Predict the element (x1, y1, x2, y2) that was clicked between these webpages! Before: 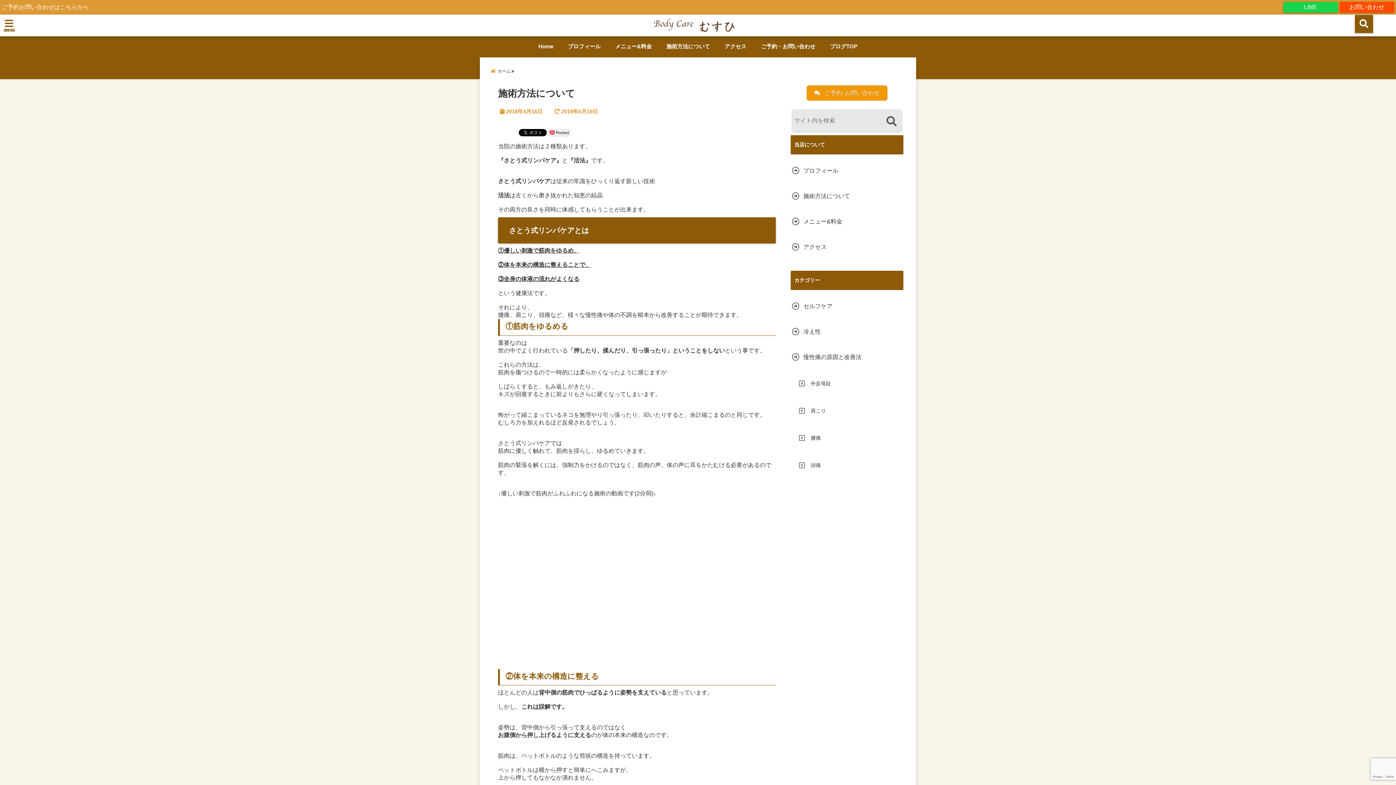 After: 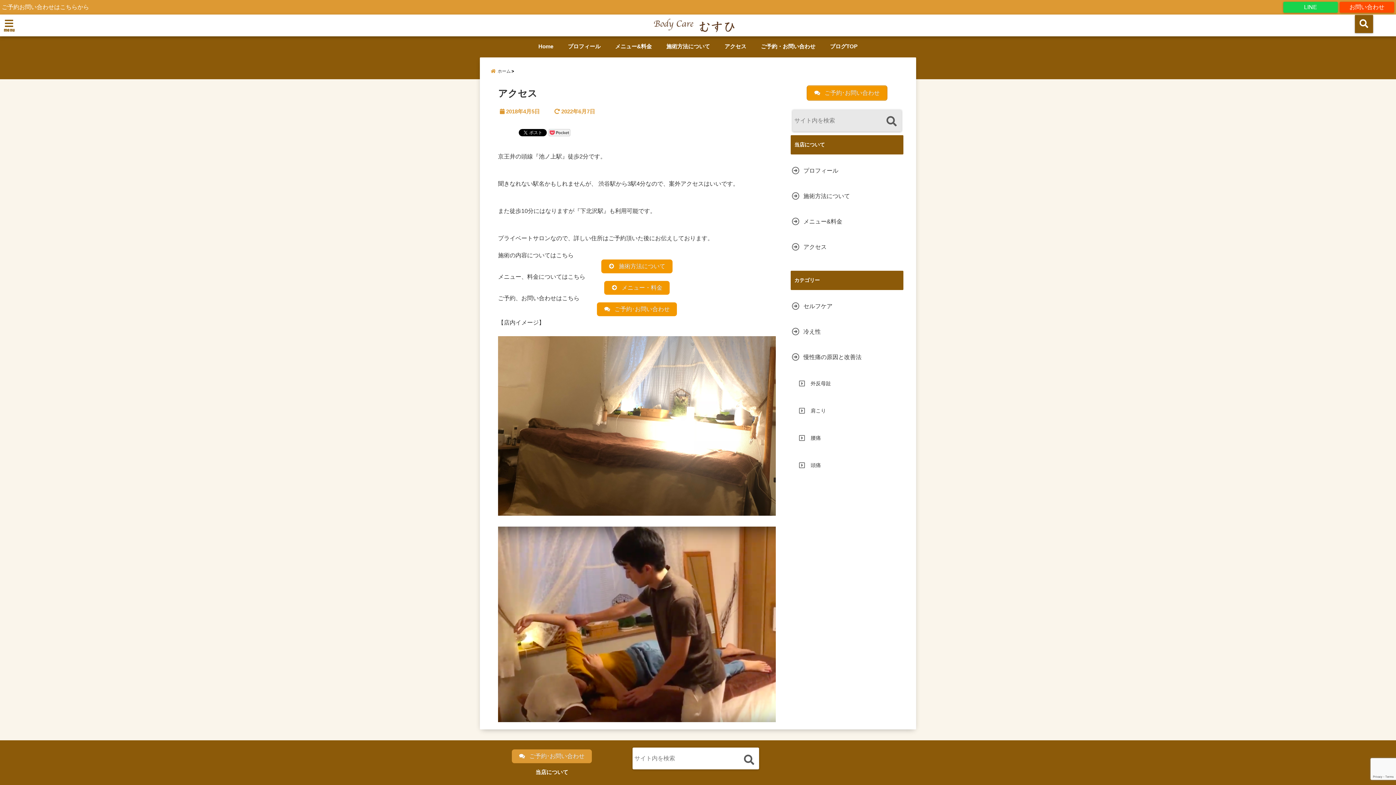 Action: label: アクセス bbox: (721, 39, 750, 53)